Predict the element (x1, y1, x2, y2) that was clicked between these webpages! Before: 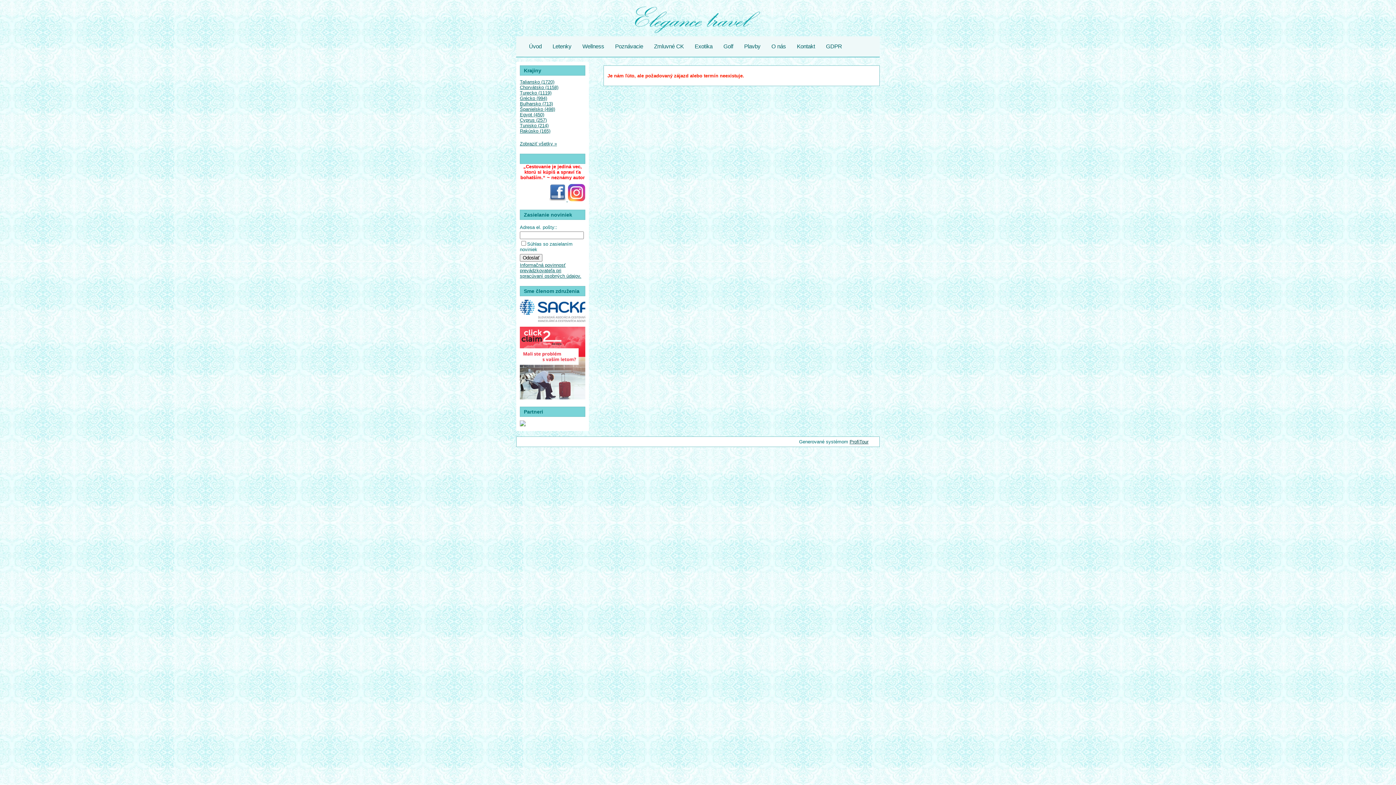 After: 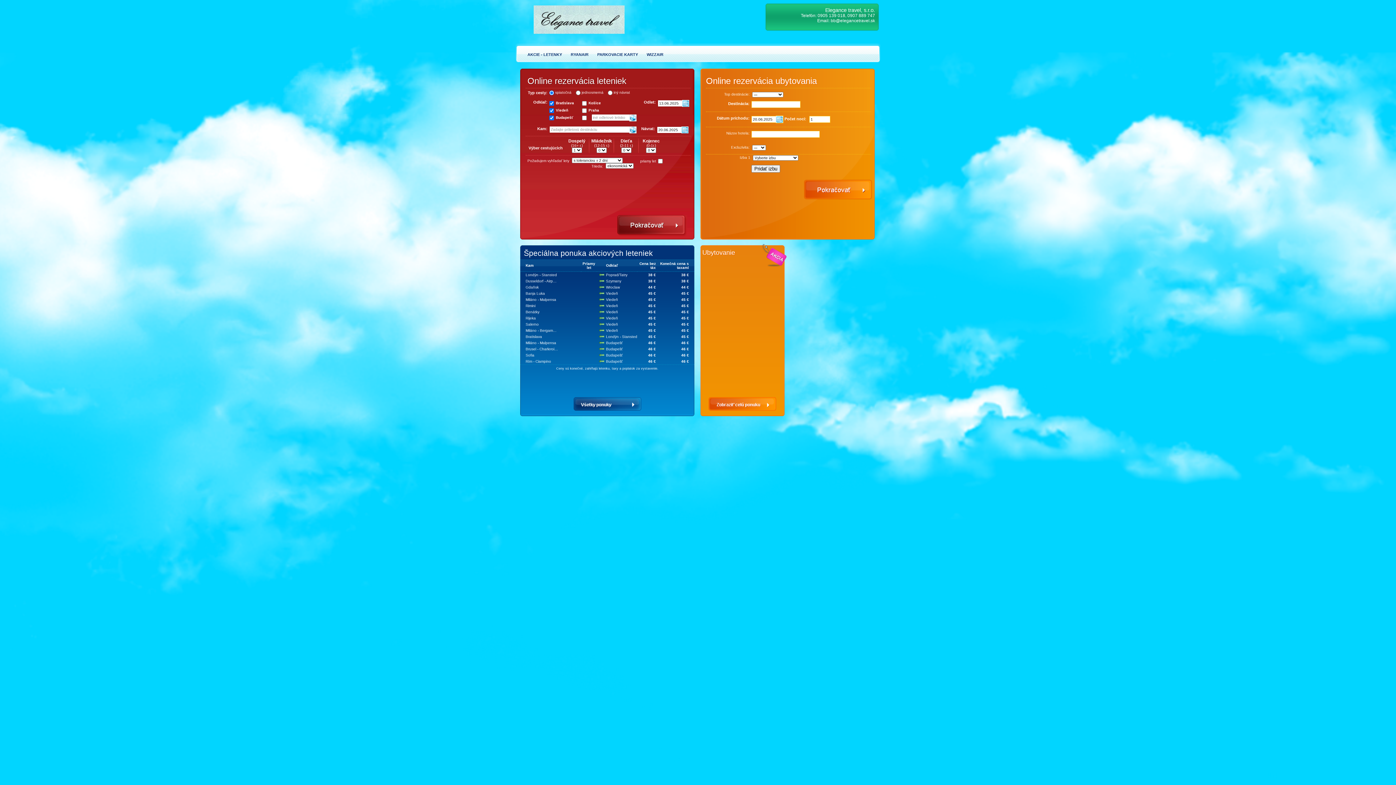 Action: bbox: (547, 36, 577, 56) label: Letenky